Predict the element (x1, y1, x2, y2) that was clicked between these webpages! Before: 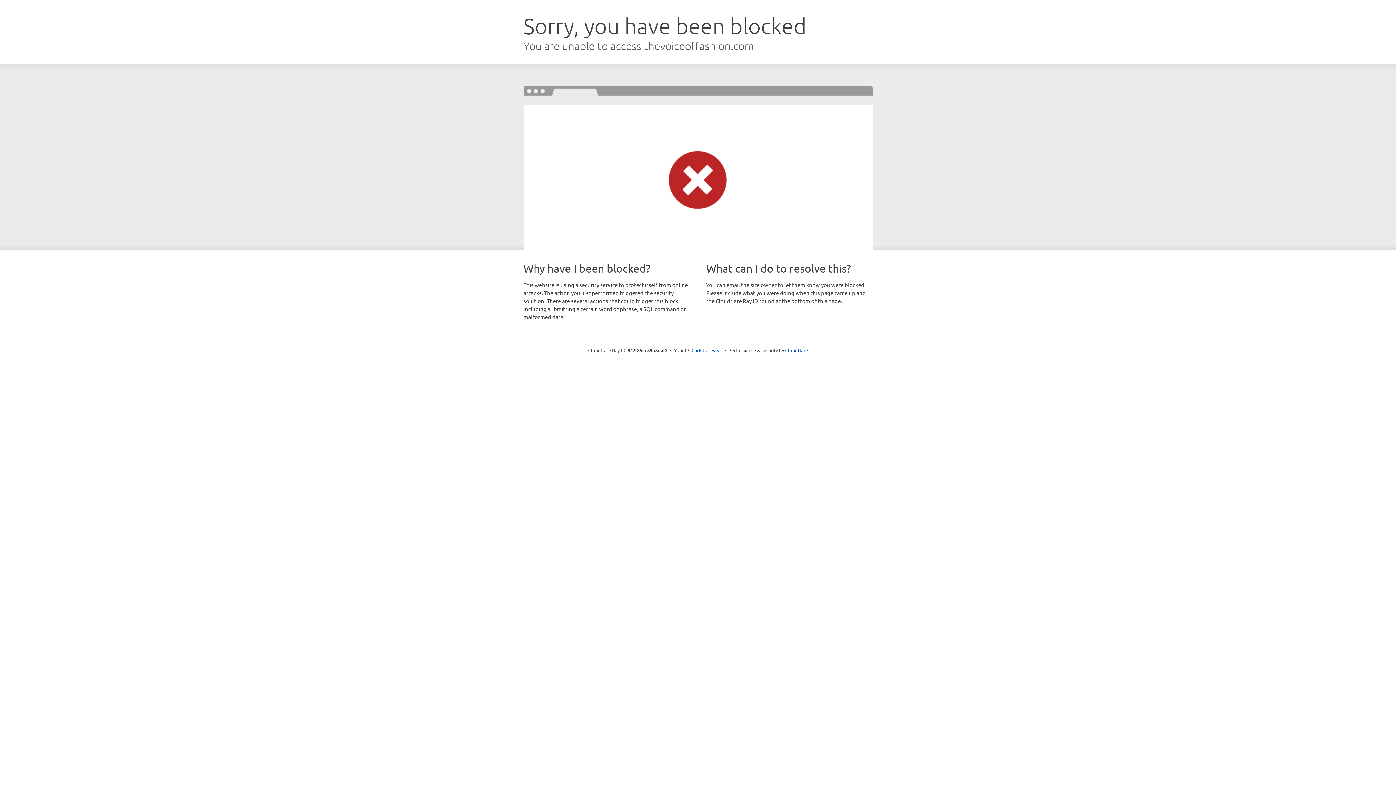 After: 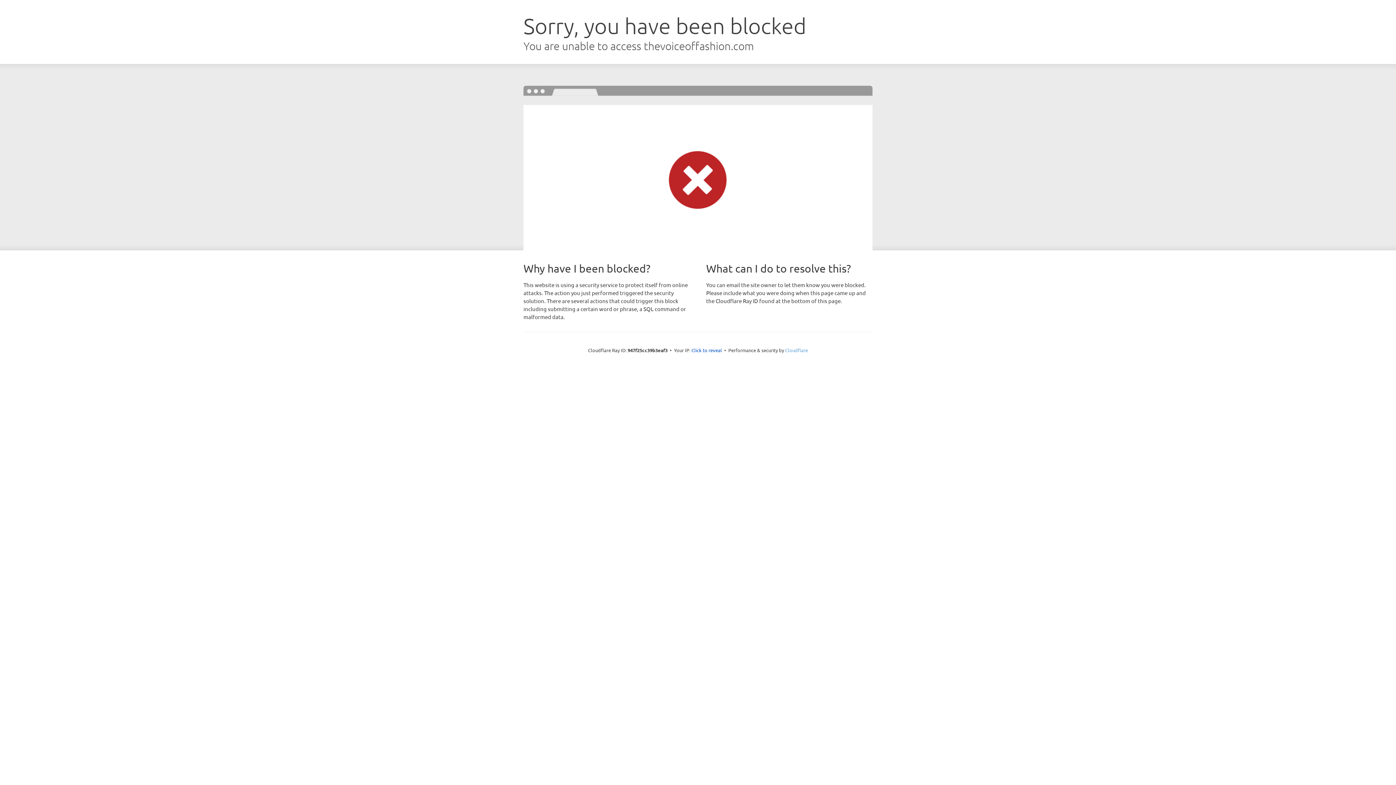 Action: label: Cloudflare bbox: (785, 347, 808, 353)